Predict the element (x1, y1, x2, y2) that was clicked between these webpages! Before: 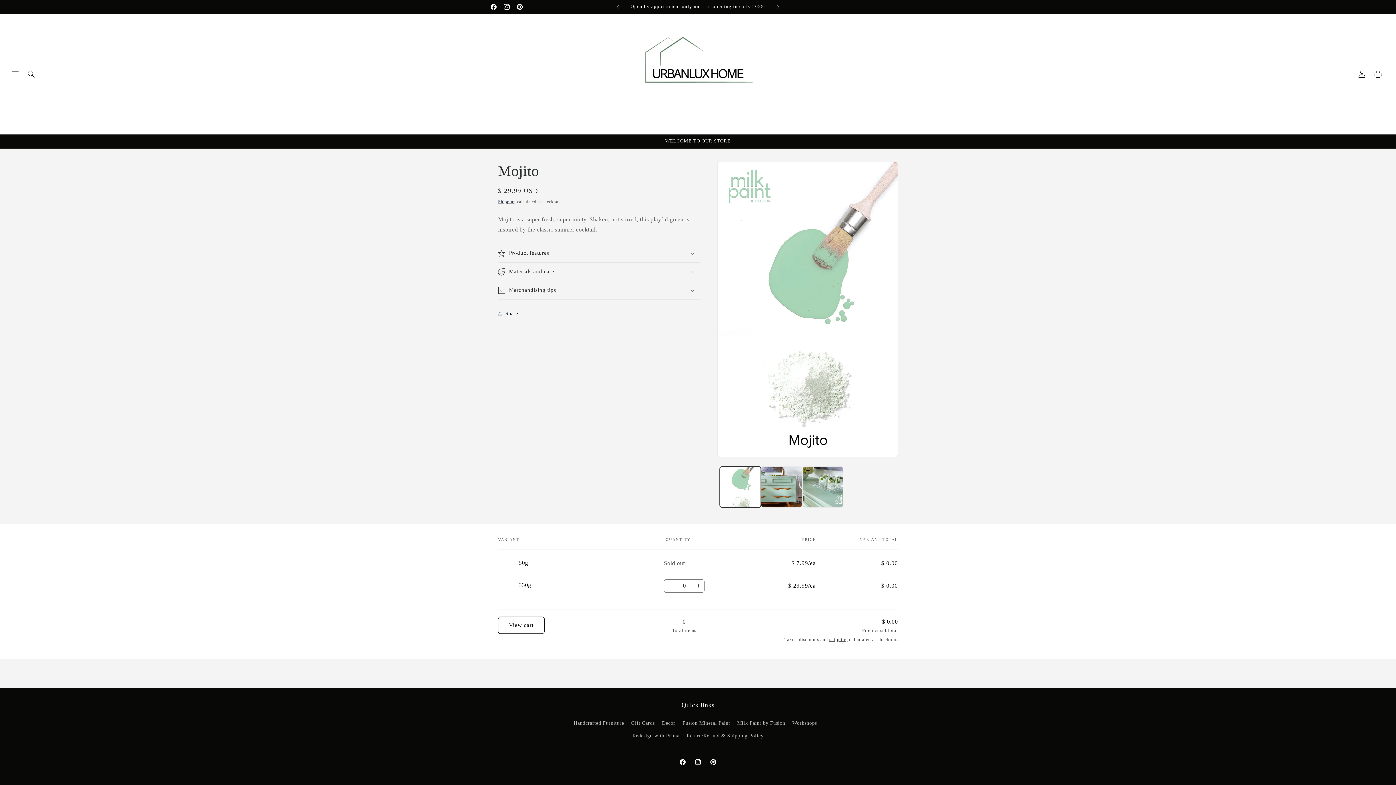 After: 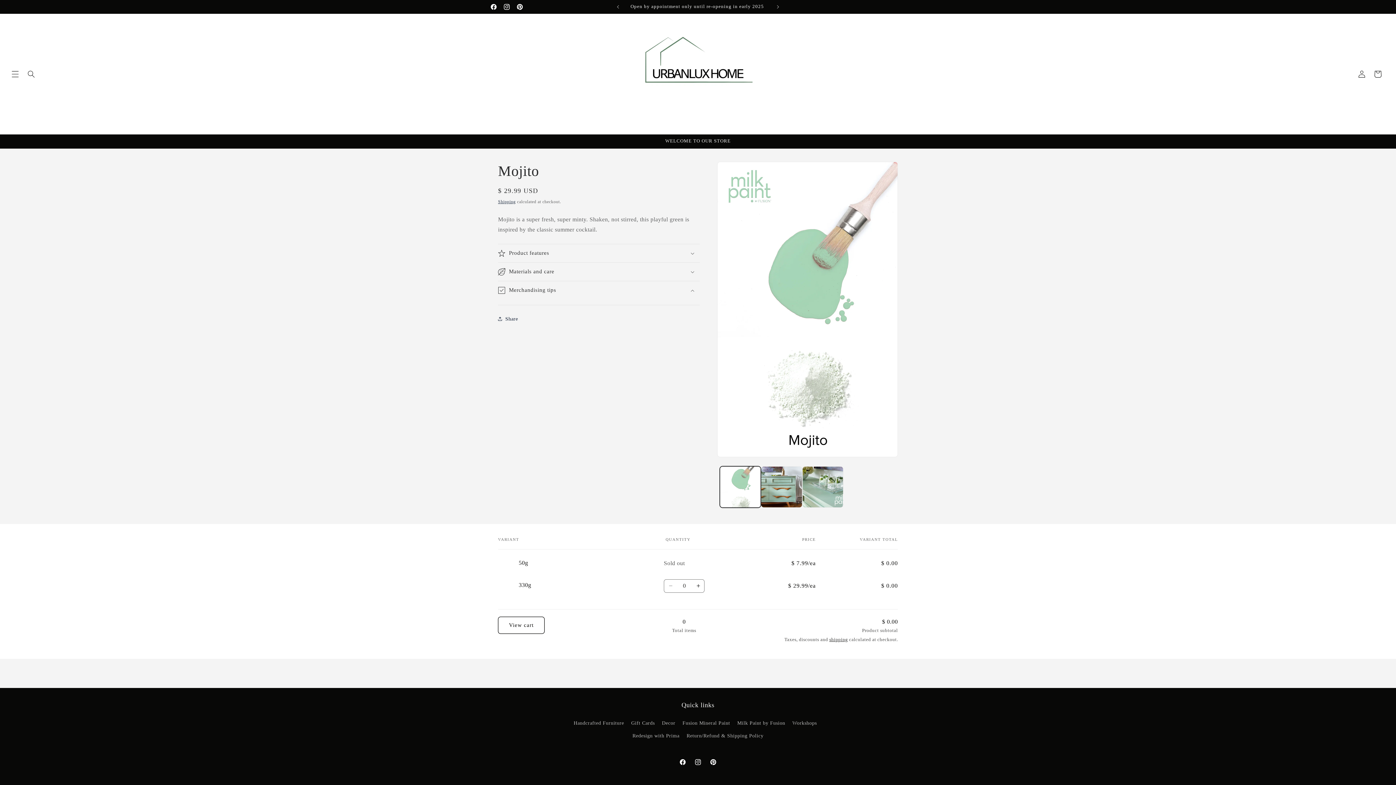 Action: bbox: (498, 281, 700, 299) label: Merchandising tips